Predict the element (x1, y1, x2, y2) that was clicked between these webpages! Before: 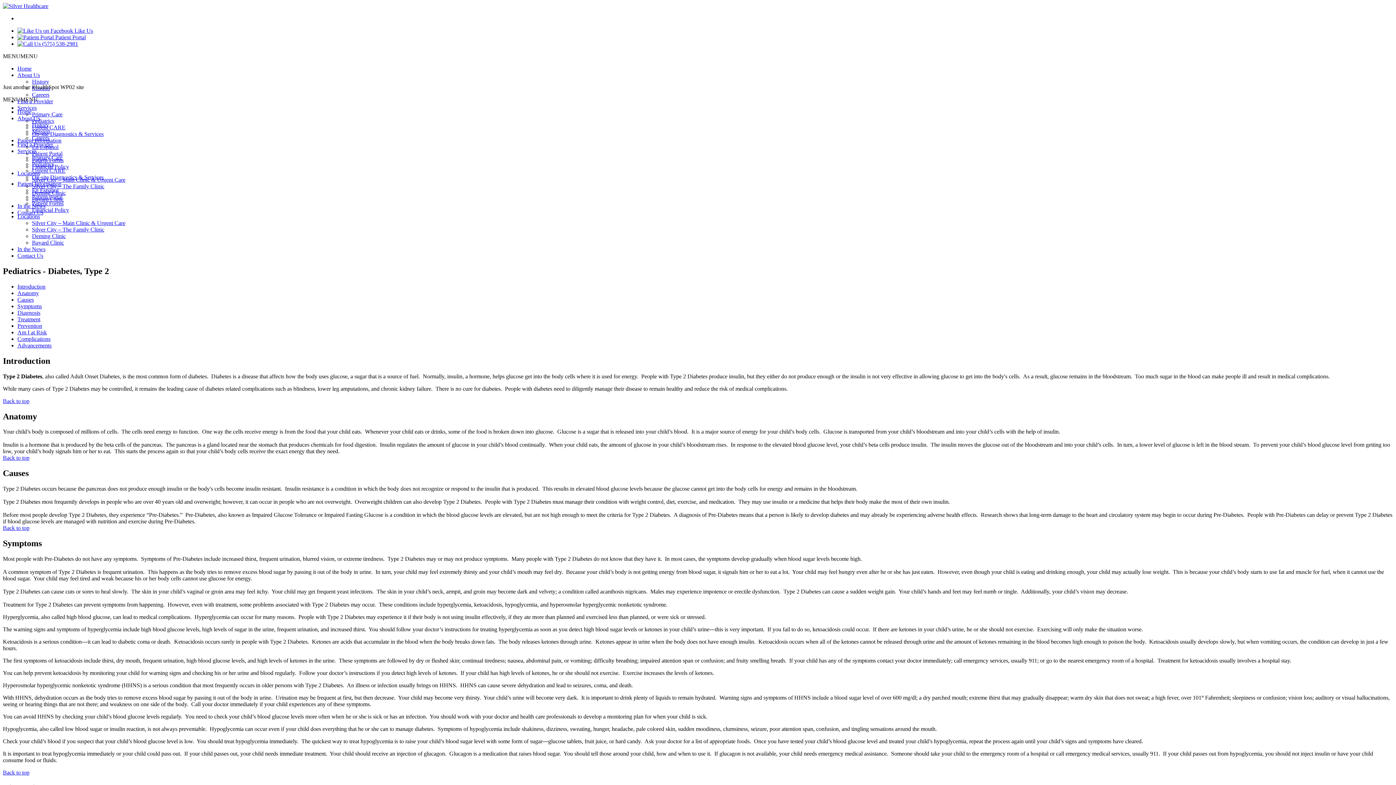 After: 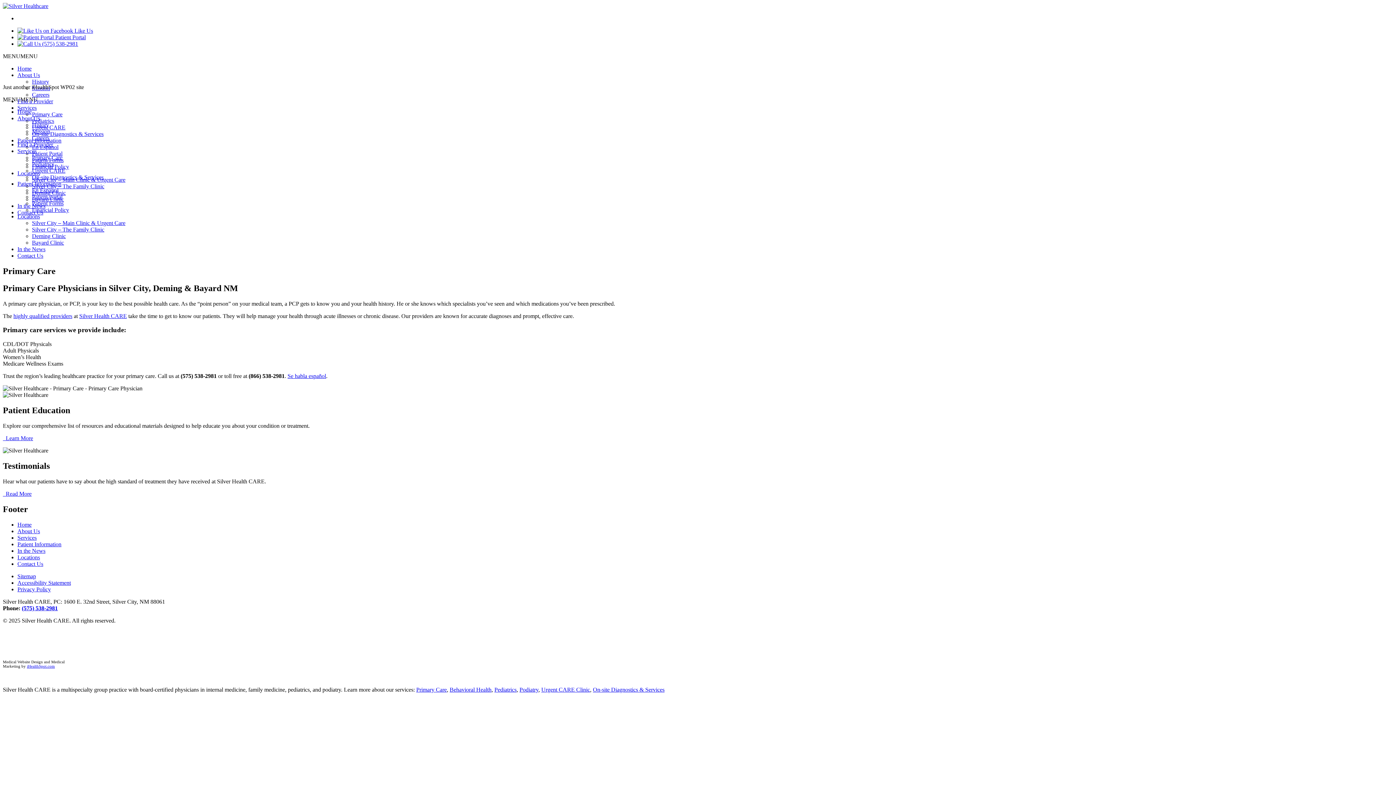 Action: label: Primary Care bbox: (32, 111, 62, 117)